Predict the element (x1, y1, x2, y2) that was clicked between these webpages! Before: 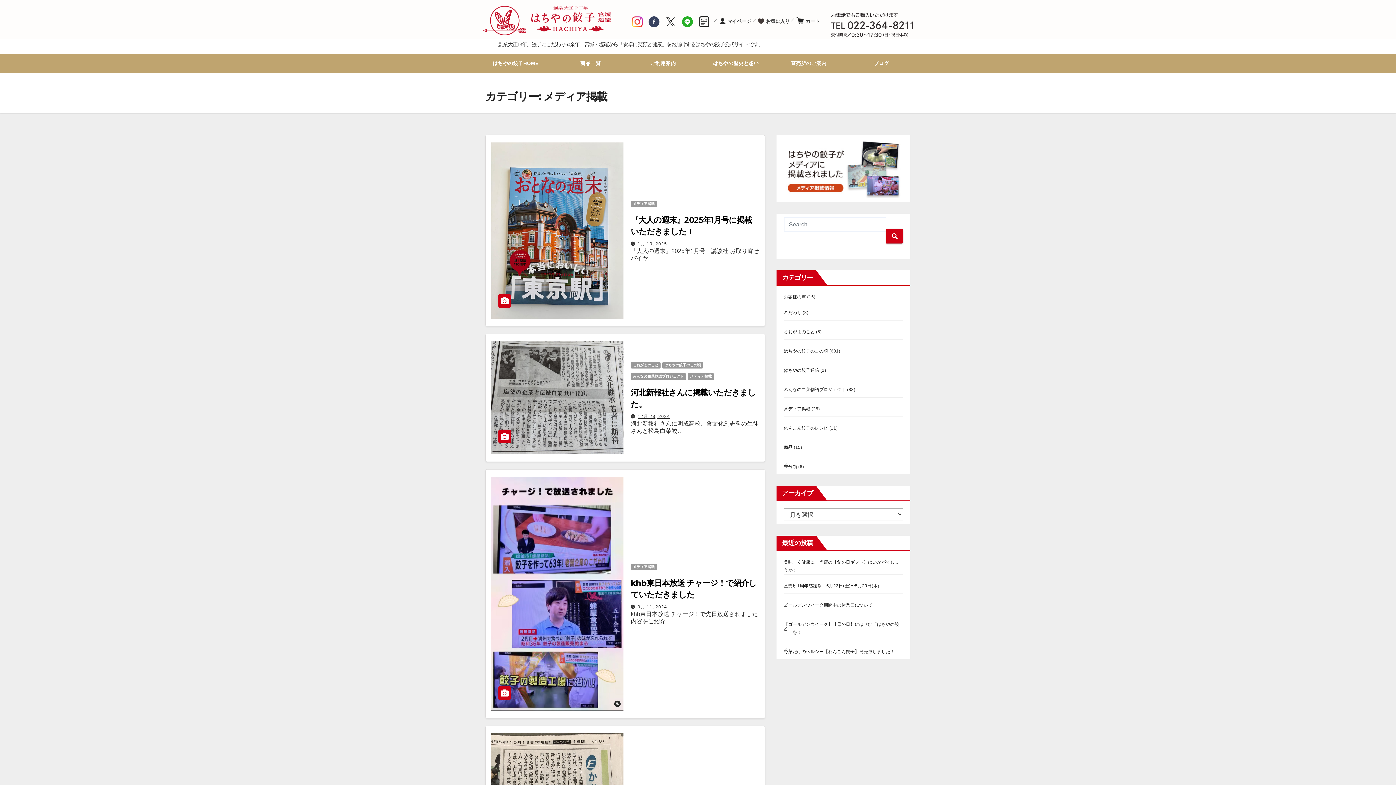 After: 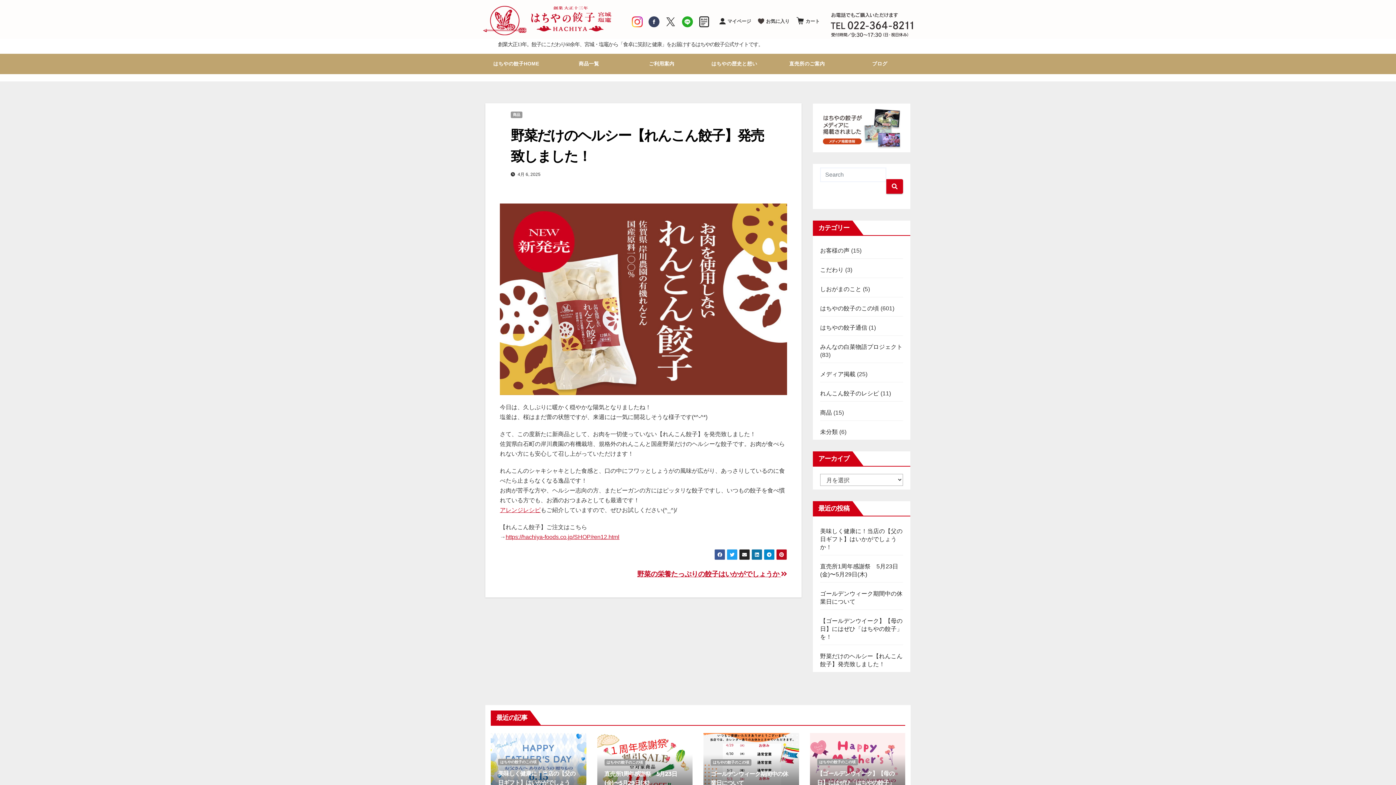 Action: label: 野菜だけのヘルシー【れんこん餃子】発売致しました！ bbox: (784, 649, 894, 654)